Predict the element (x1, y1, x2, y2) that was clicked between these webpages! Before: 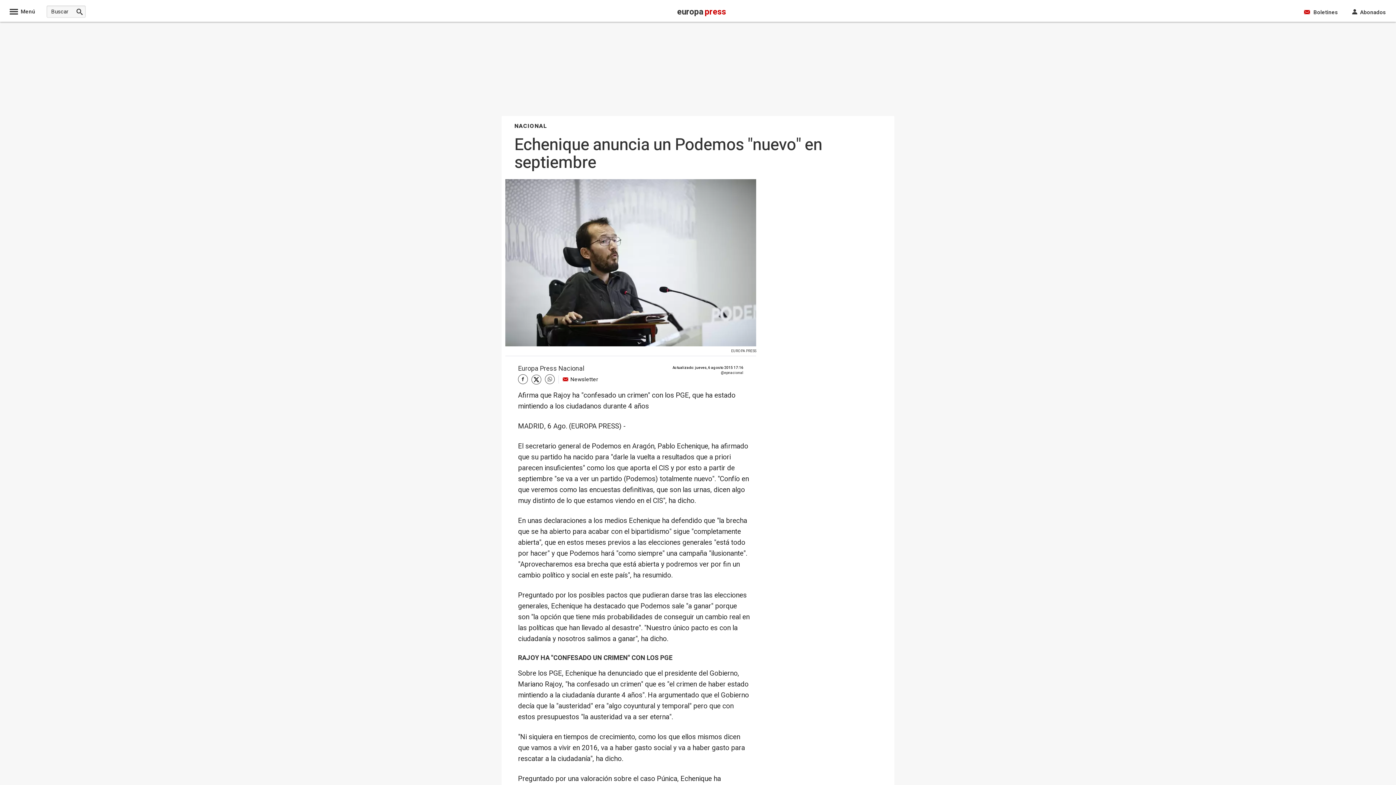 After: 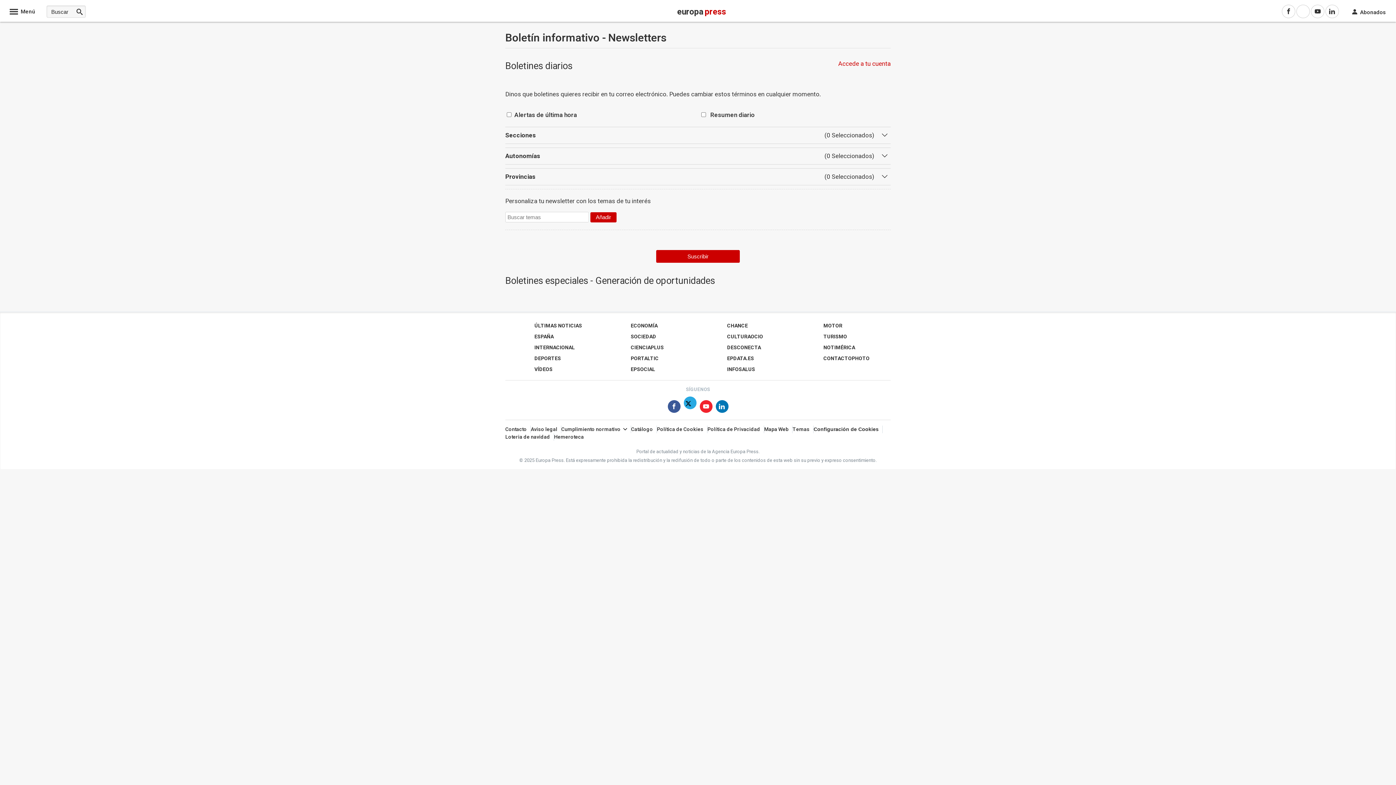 Action: bbox: (1304, 5, 1338, 18) label:  

Boletines